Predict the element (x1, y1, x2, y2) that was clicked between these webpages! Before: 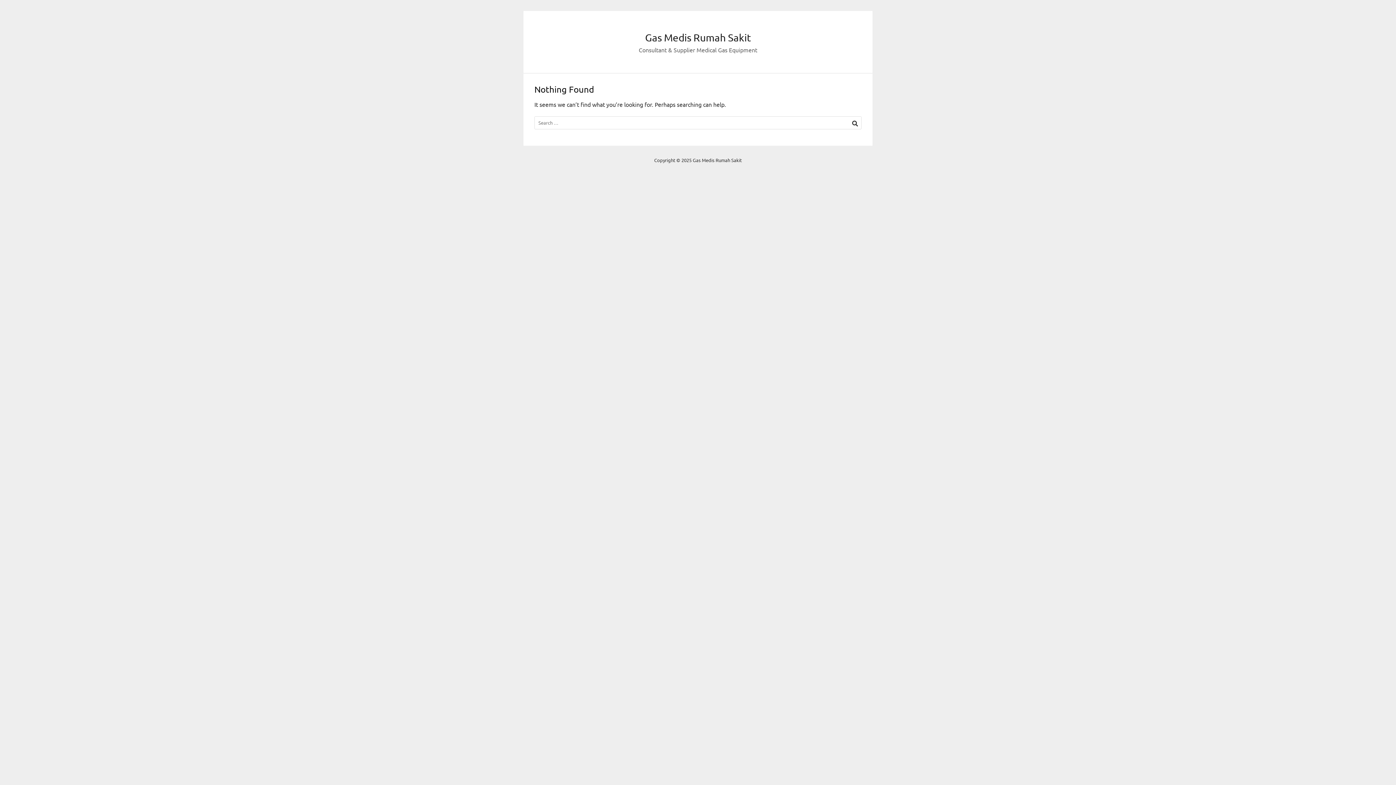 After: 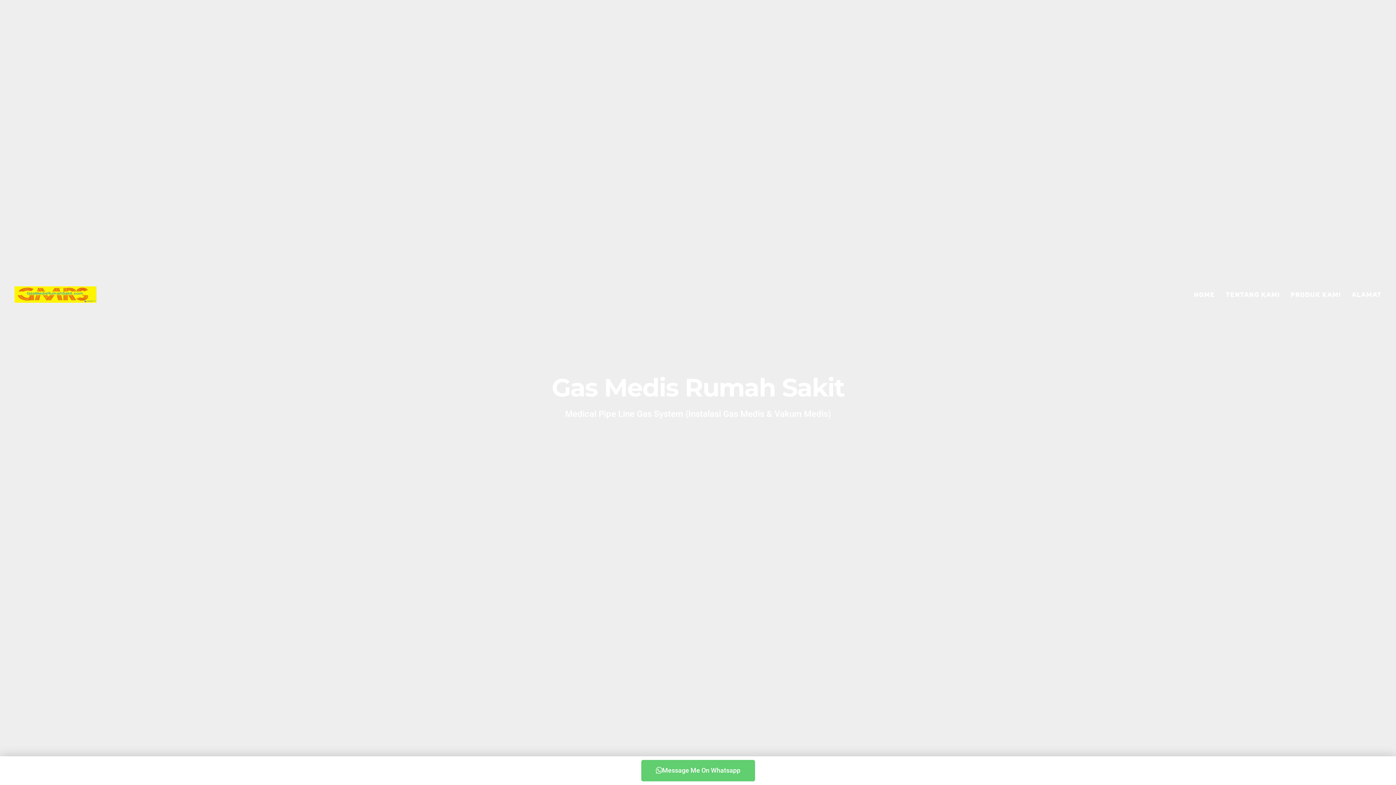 Action: bbox: (645, 31, 751, 43) label: Gas Medis Rumah Sakit